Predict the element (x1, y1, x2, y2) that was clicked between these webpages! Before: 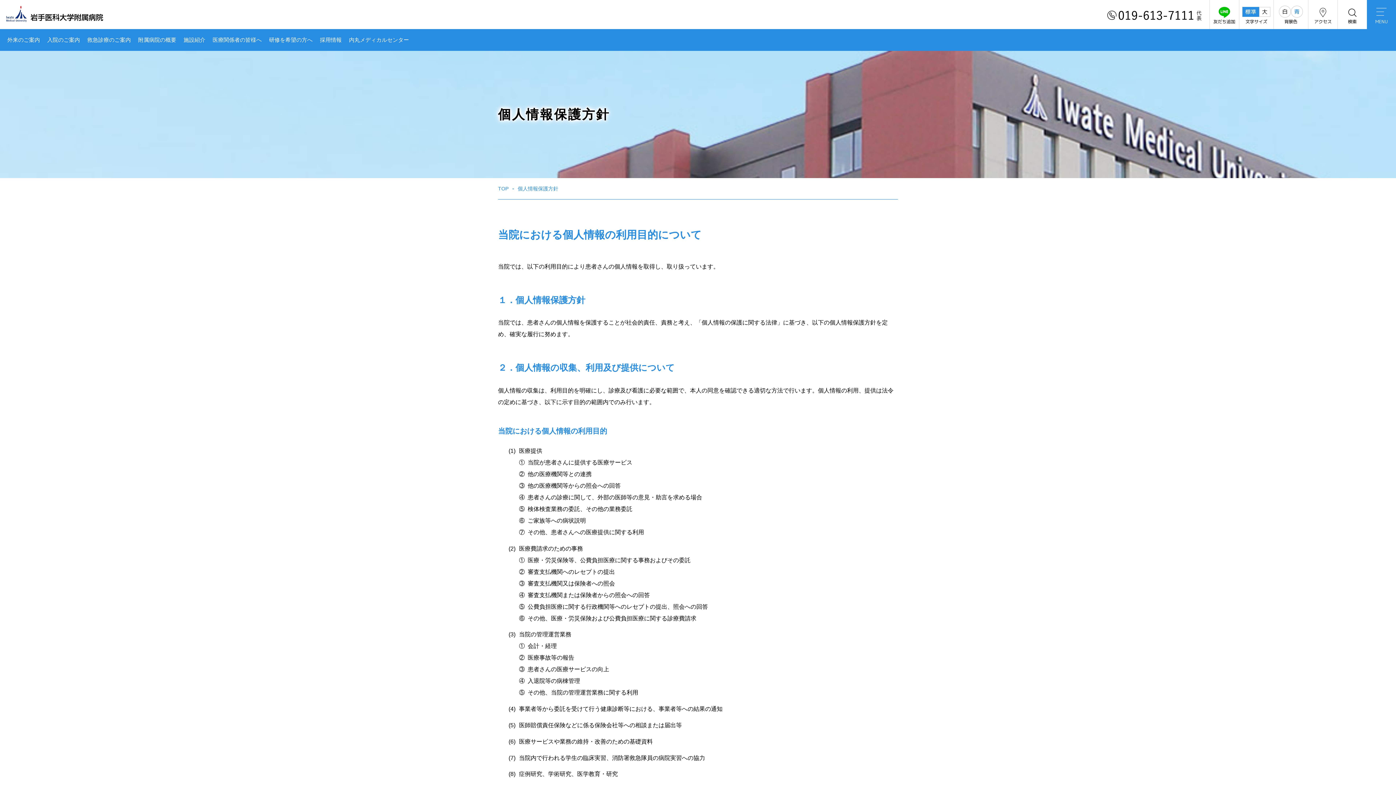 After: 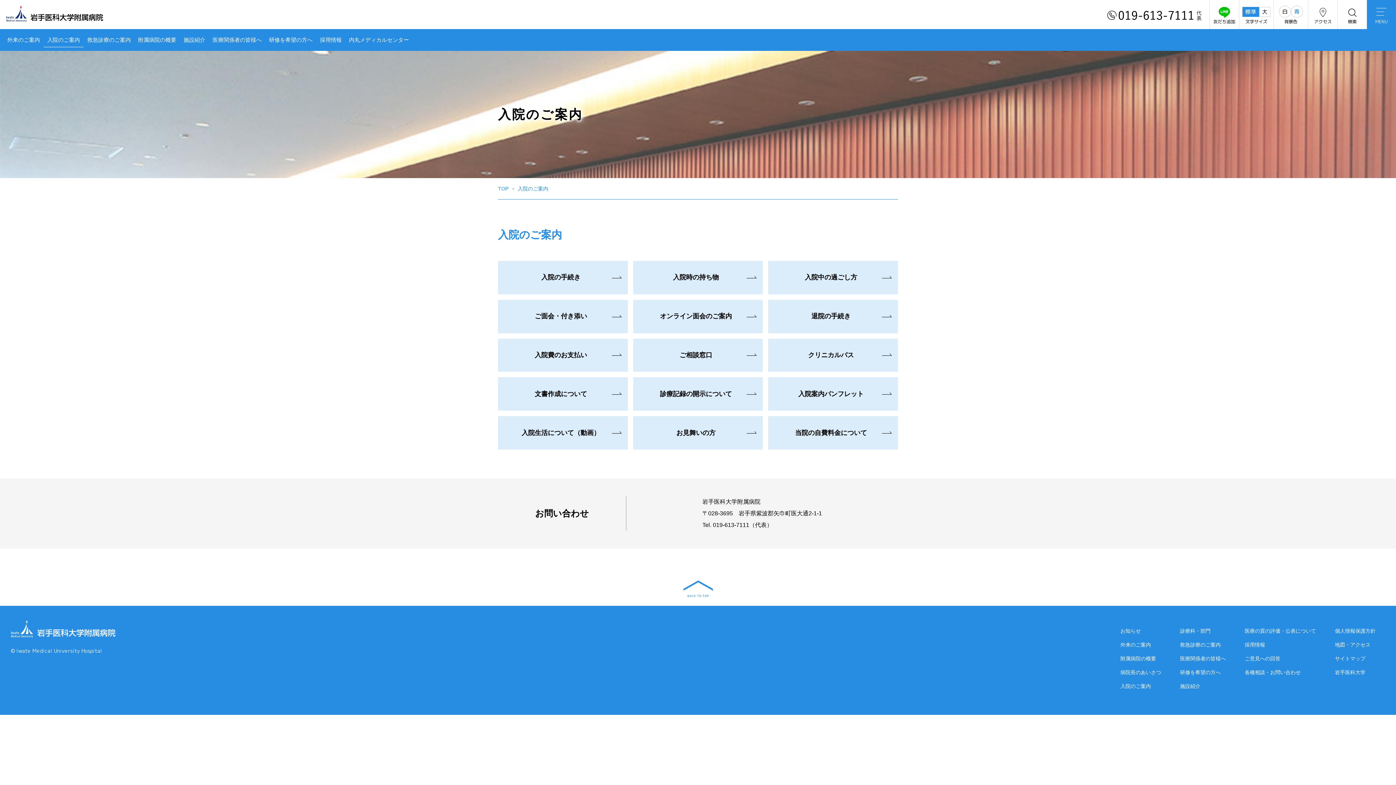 Action: bbox: (43, 32, 83, 47) label: 入院のご案内